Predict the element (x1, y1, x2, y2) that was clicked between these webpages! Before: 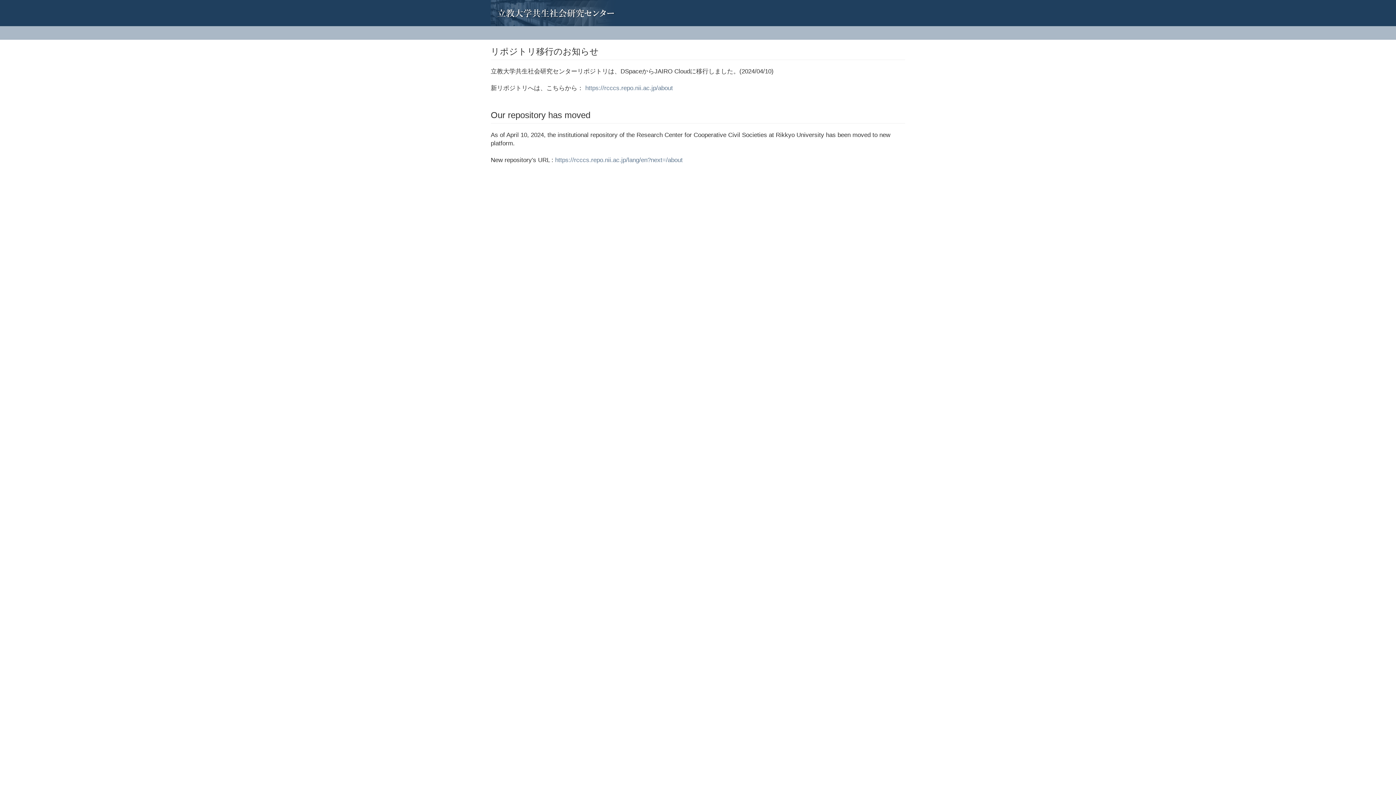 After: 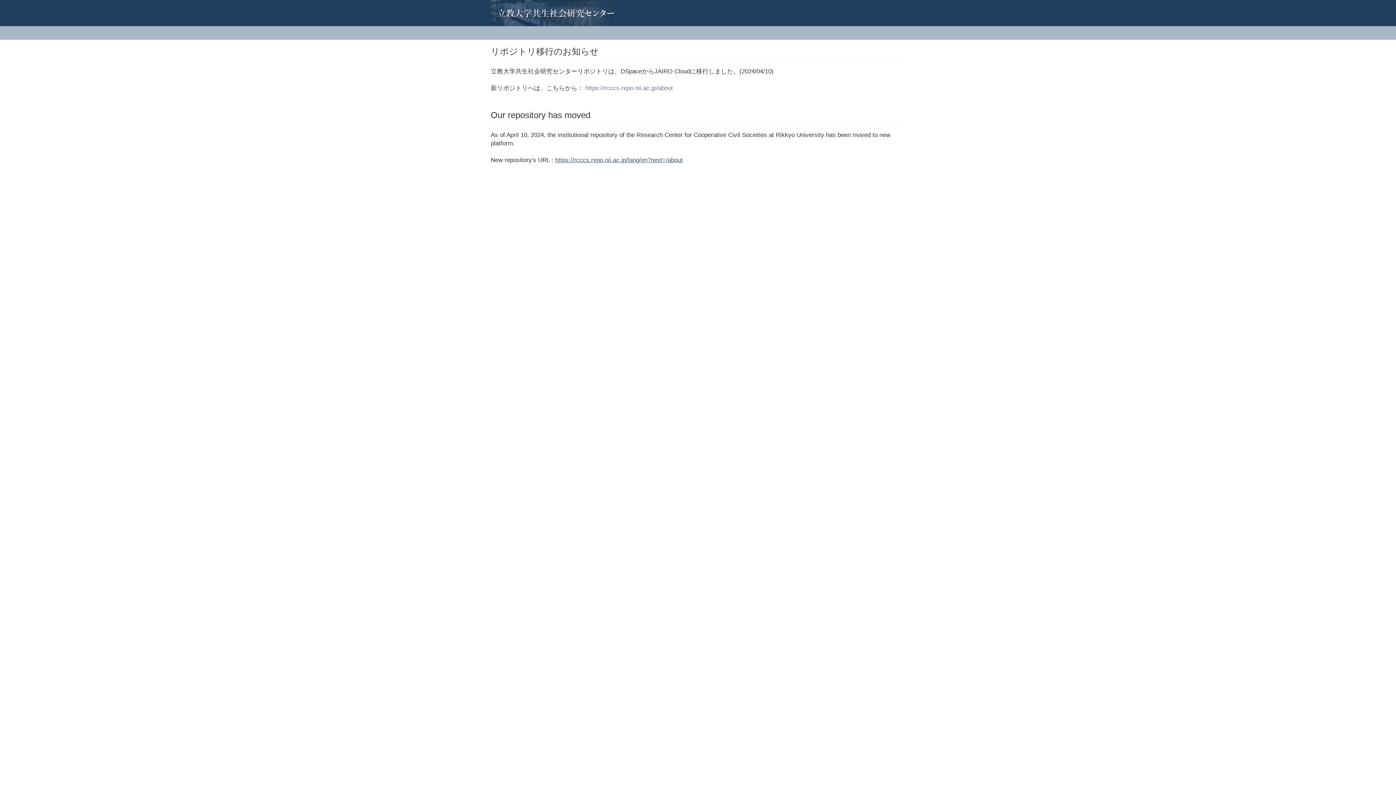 Action: label: https://rcccs.repo.nii.ac.jp/lang/en?next=/about bbox: (555, 156, 682, 163)